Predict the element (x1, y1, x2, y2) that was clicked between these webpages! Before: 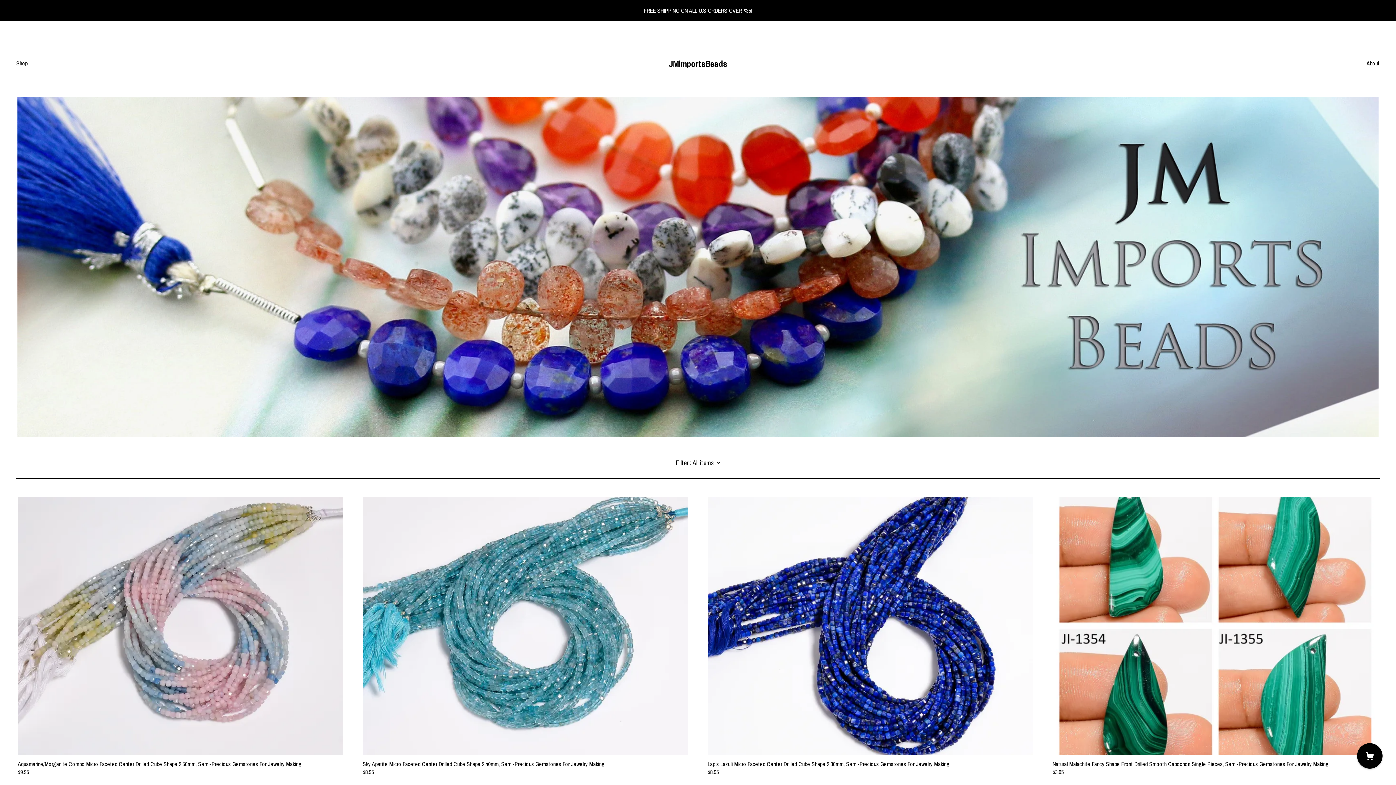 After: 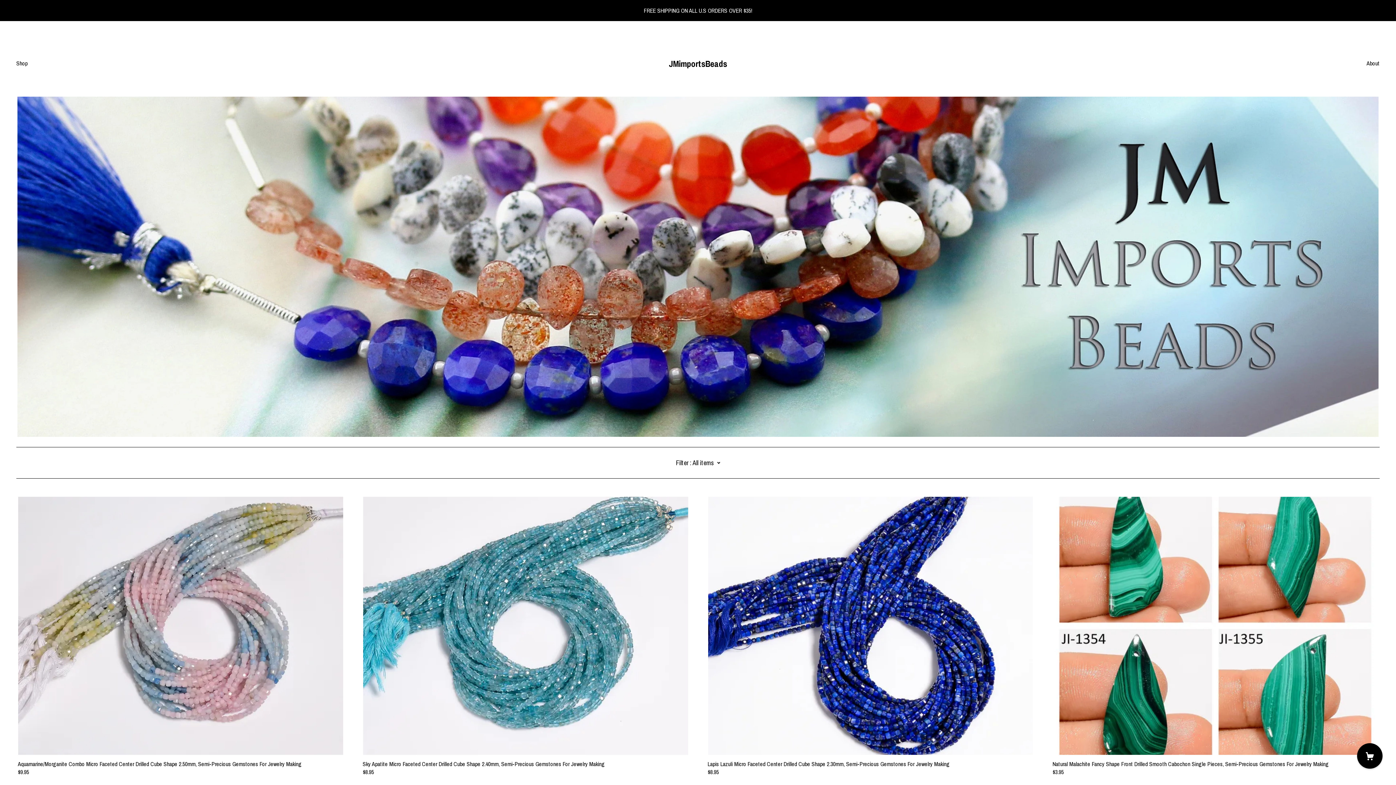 Action: label: JMimportsBeads bbox: (669, 53, 727, 70)